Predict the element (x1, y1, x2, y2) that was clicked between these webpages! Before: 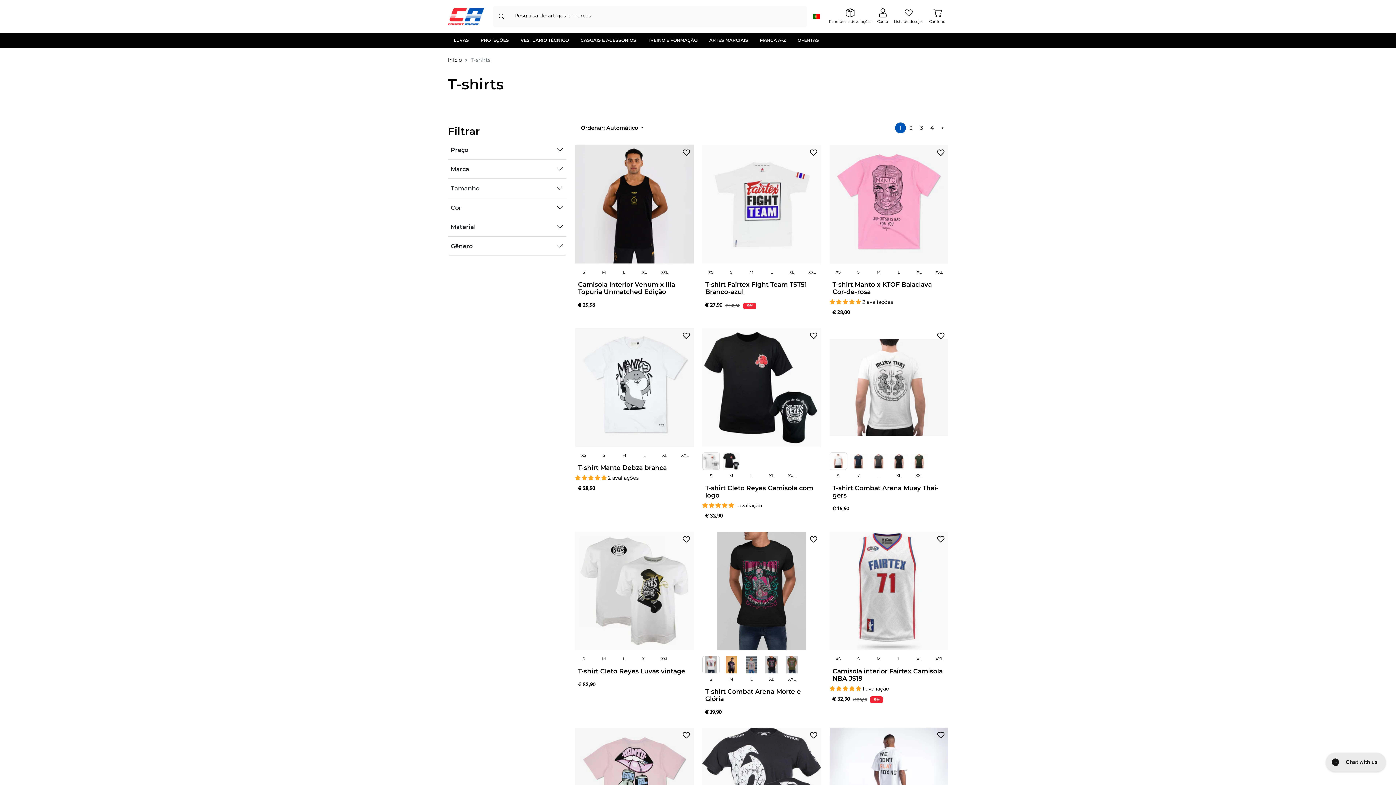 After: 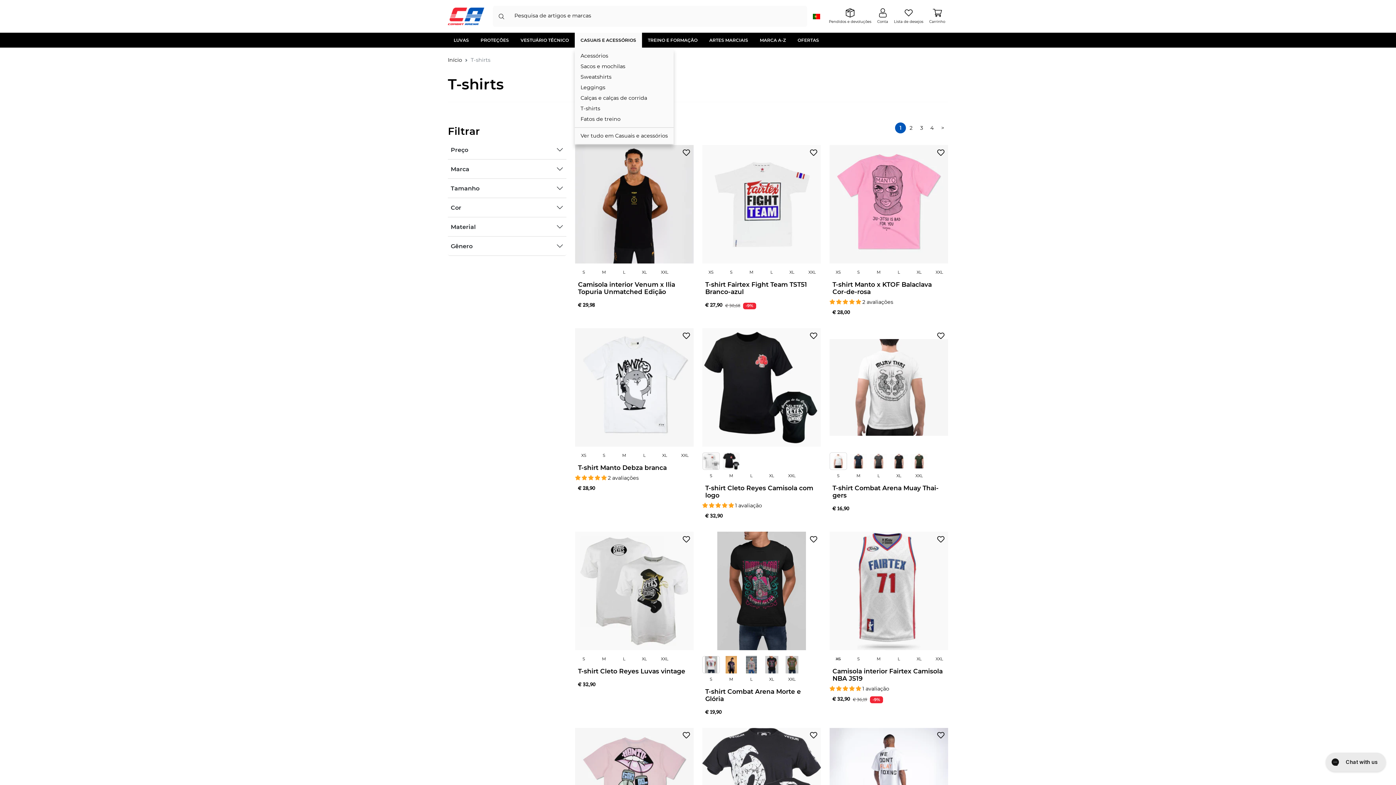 Action: label: CASUAIS E ACESSÓRIOS bbox: (574, 32, 642, 47)